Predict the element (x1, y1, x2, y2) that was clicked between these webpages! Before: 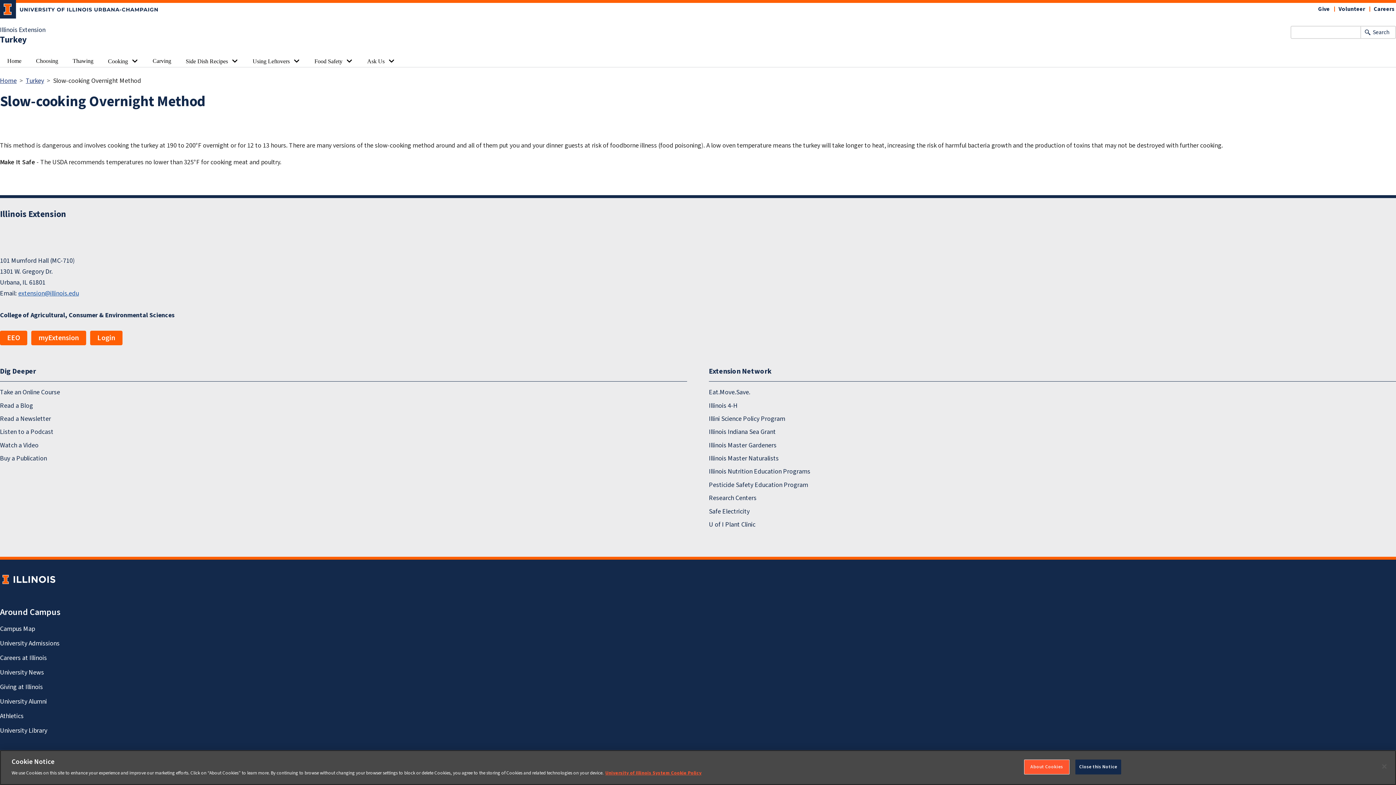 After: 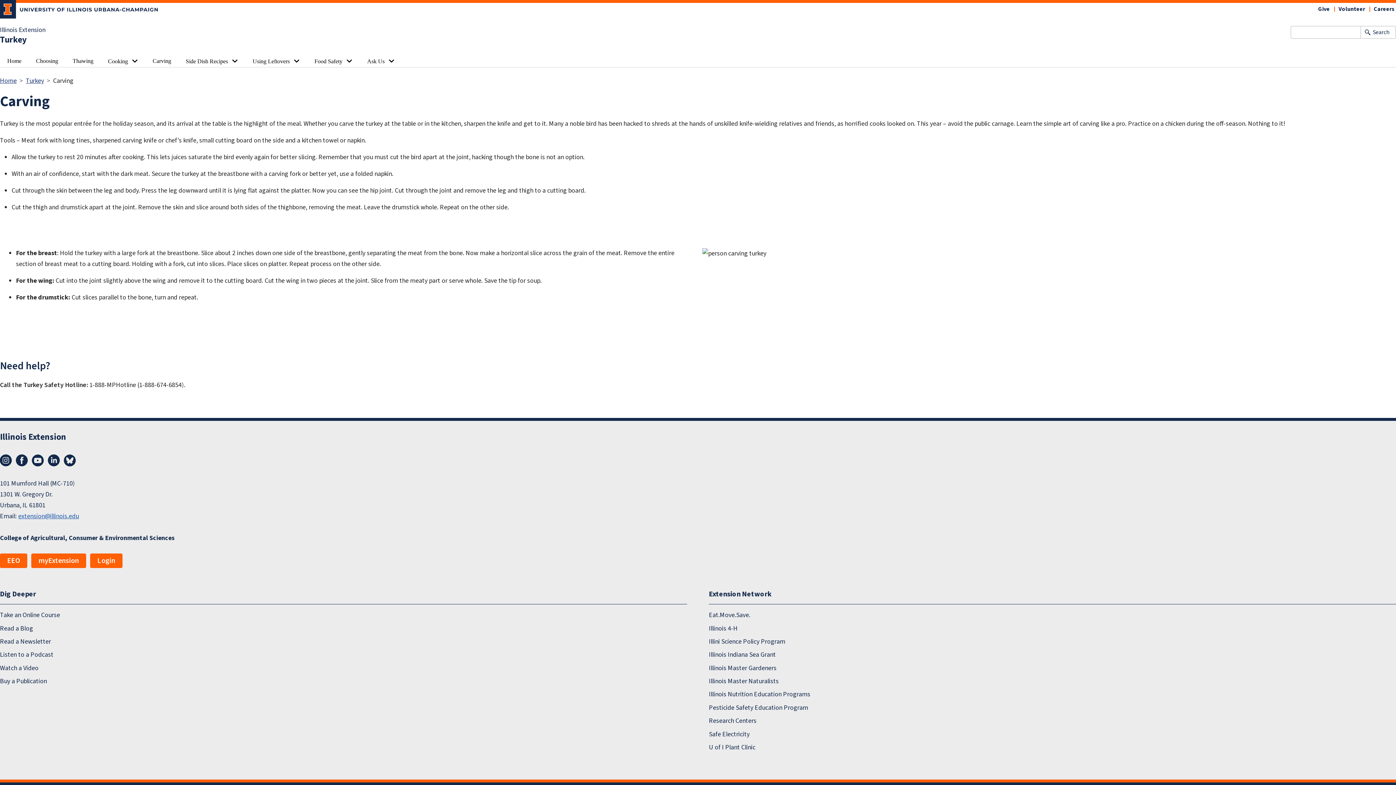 Action: label: Carving bbox: (145, 54, 178, 66)